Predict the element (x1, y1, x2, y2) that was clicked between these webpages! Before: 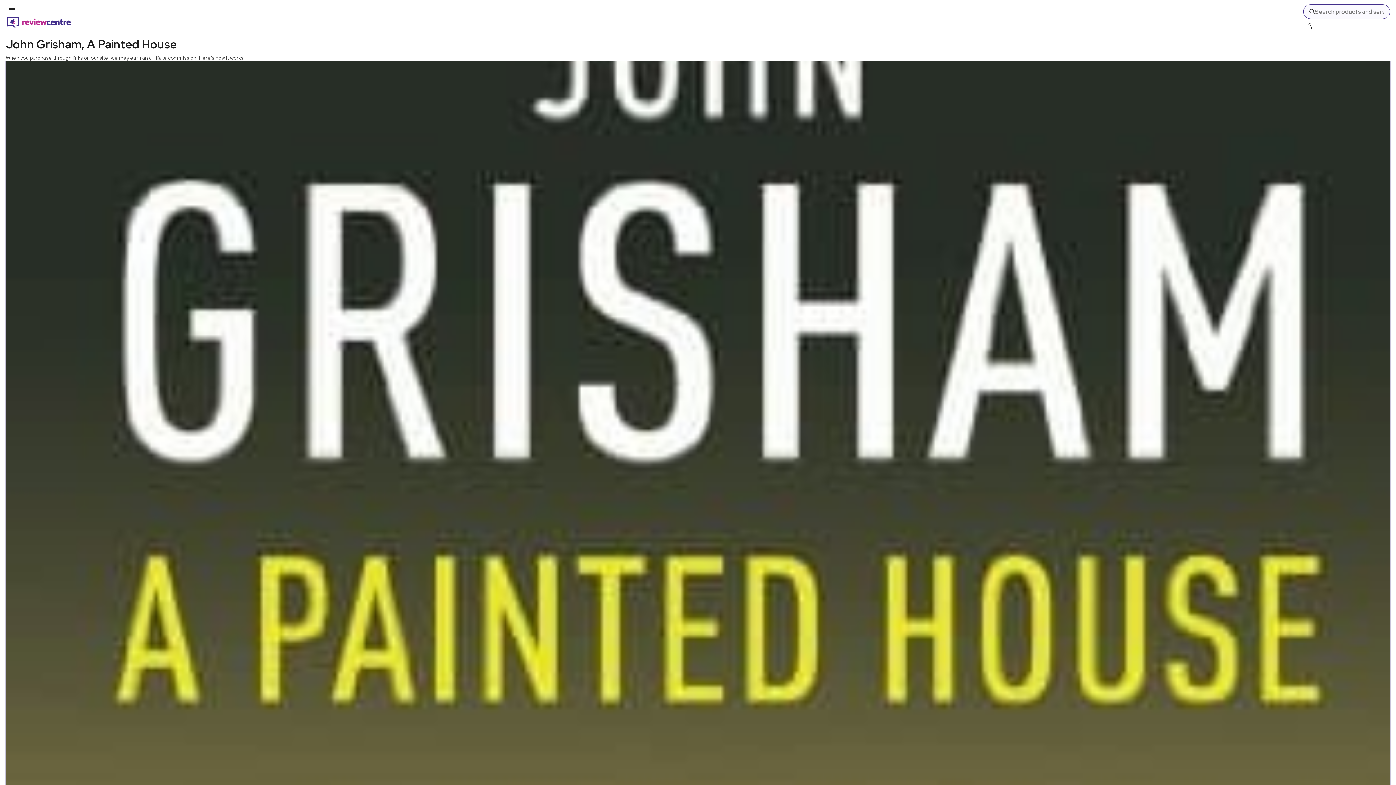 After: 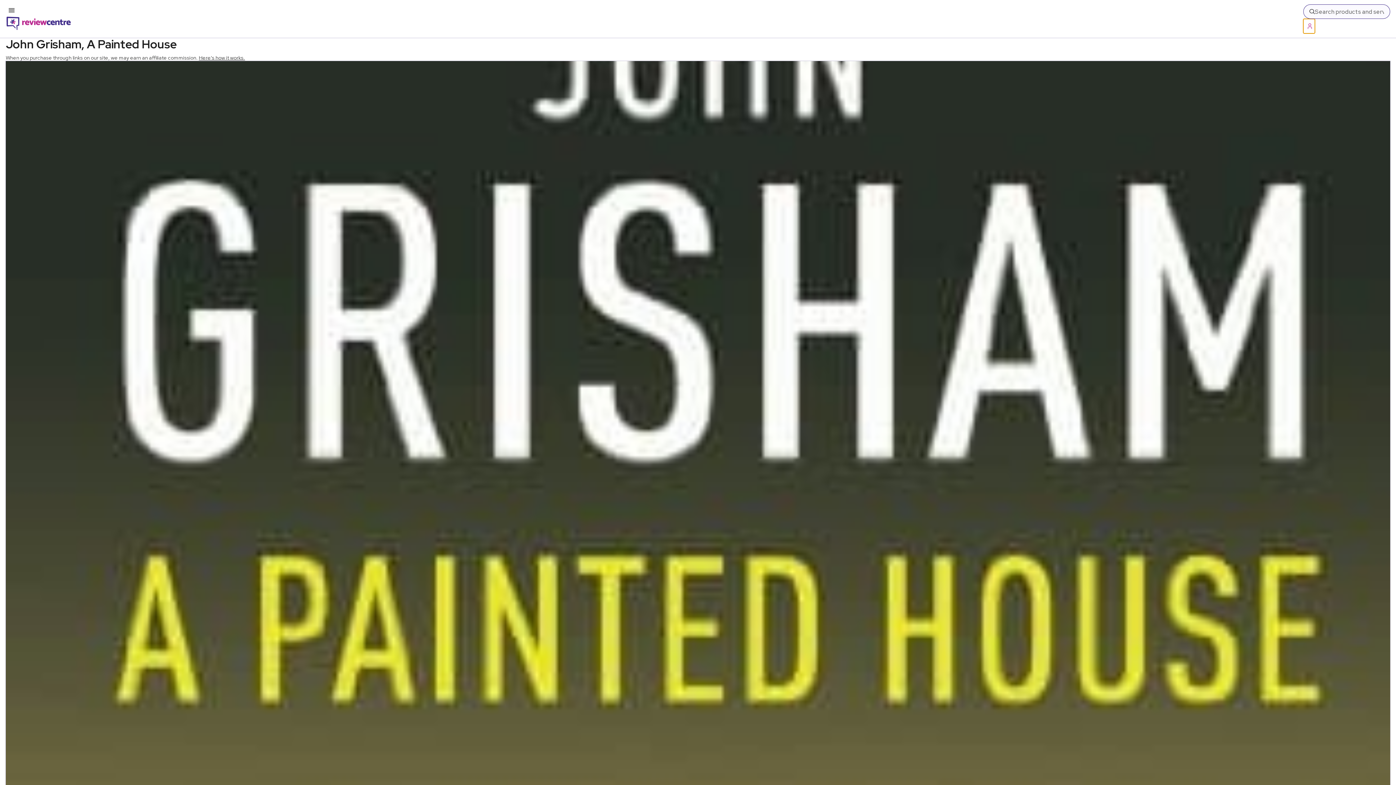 Action: label: Log in / Sign up bbox: (1303, 18, 1315, 33)